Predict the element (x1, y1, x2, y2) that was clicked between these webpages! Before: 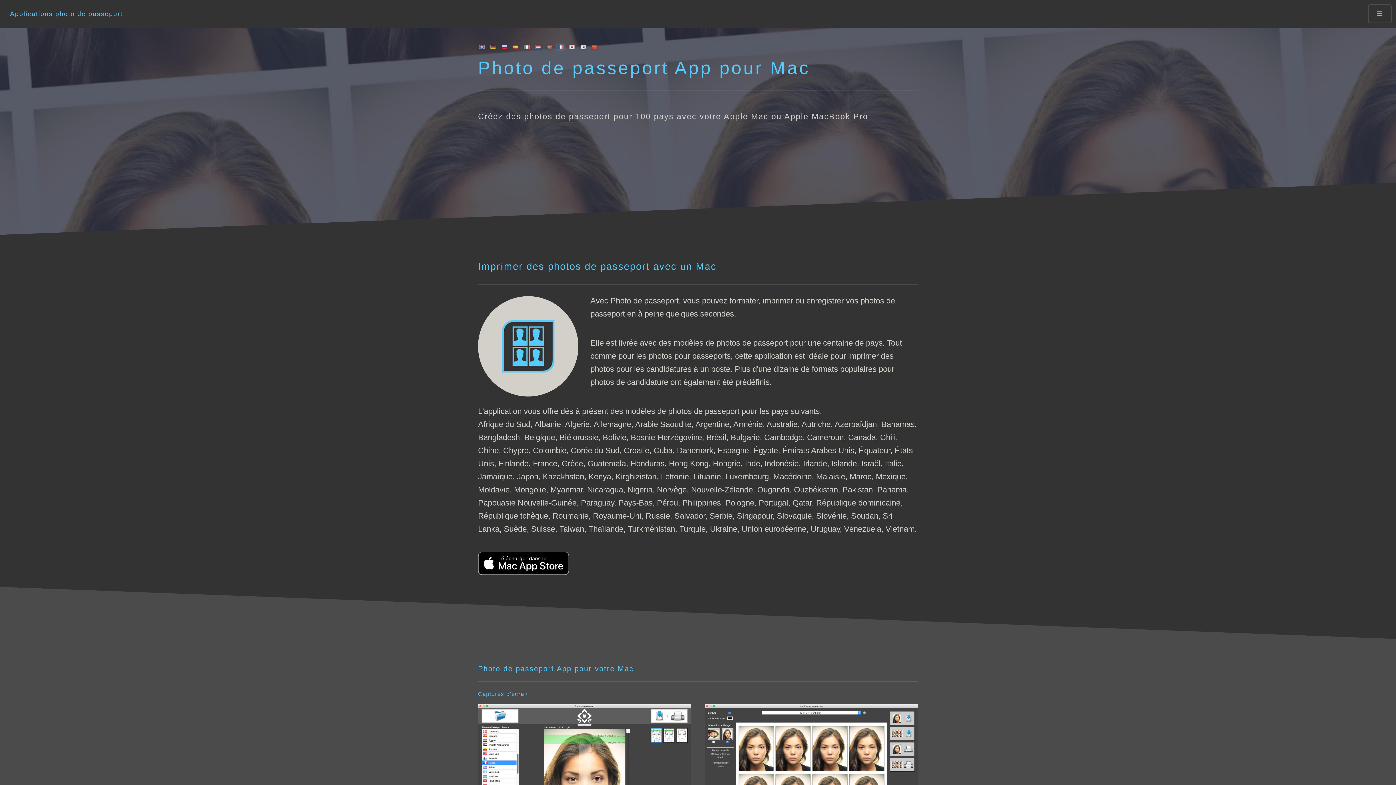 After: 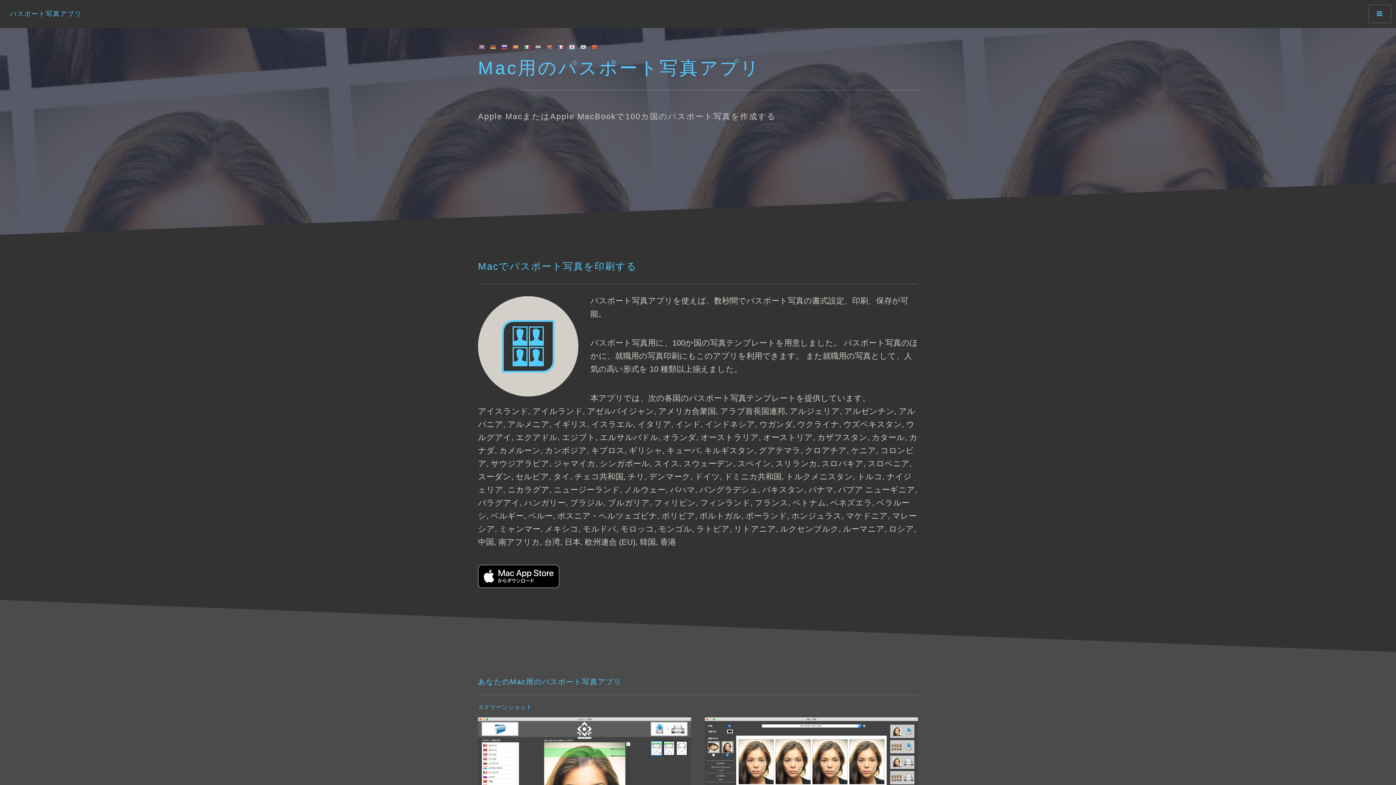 Action: bbox: (565, 40, 574, 53)